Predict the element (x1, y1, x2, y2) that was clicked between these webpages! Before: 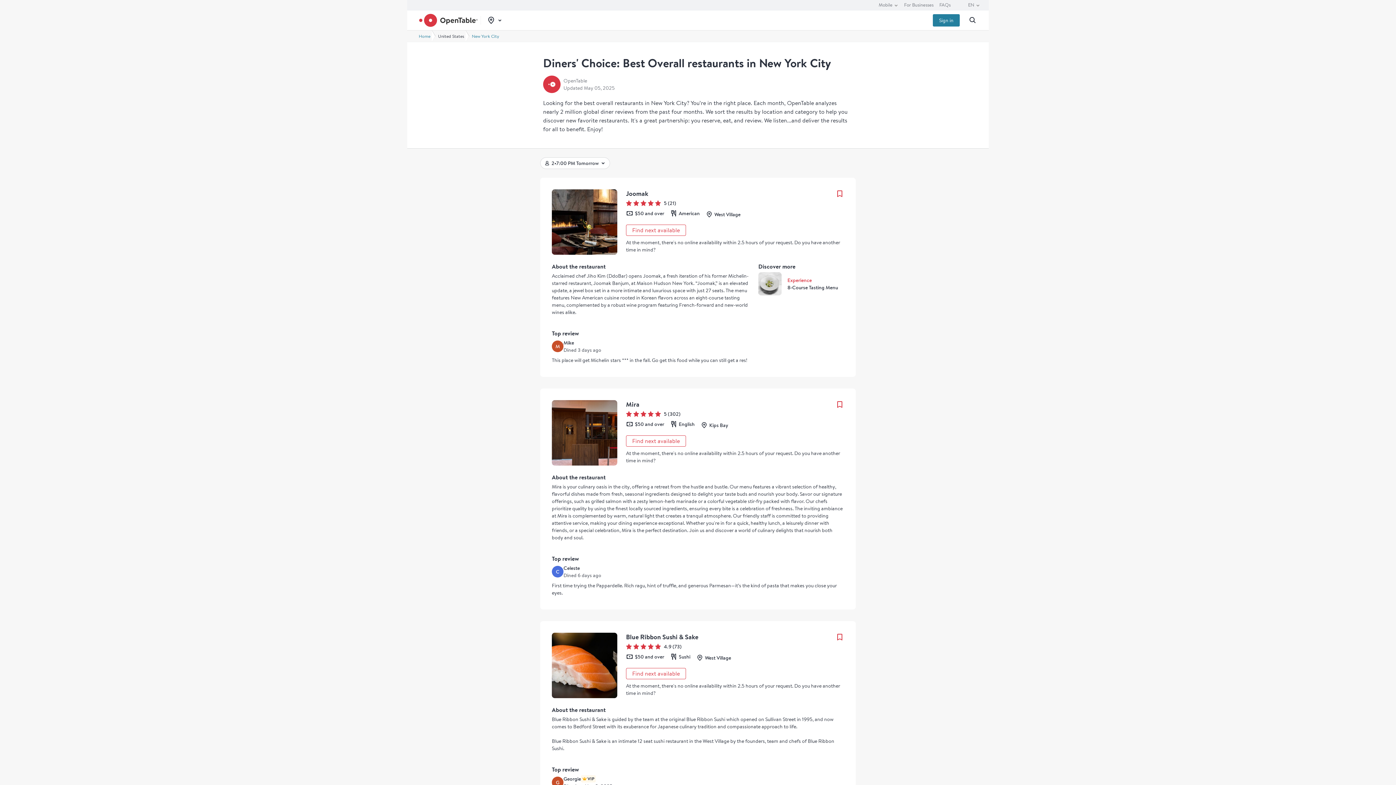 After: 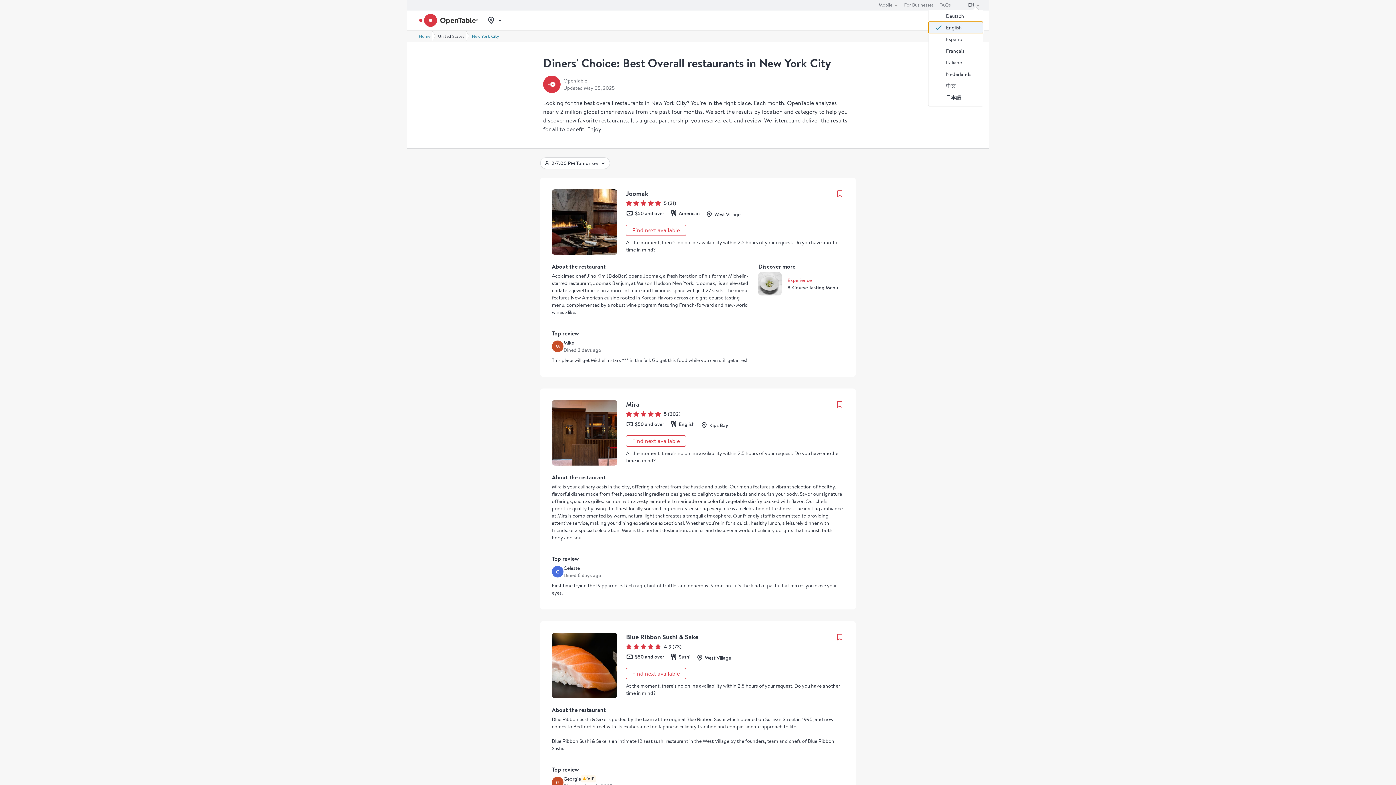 Action: bbox: (968, 0, 980, 10) label: EN